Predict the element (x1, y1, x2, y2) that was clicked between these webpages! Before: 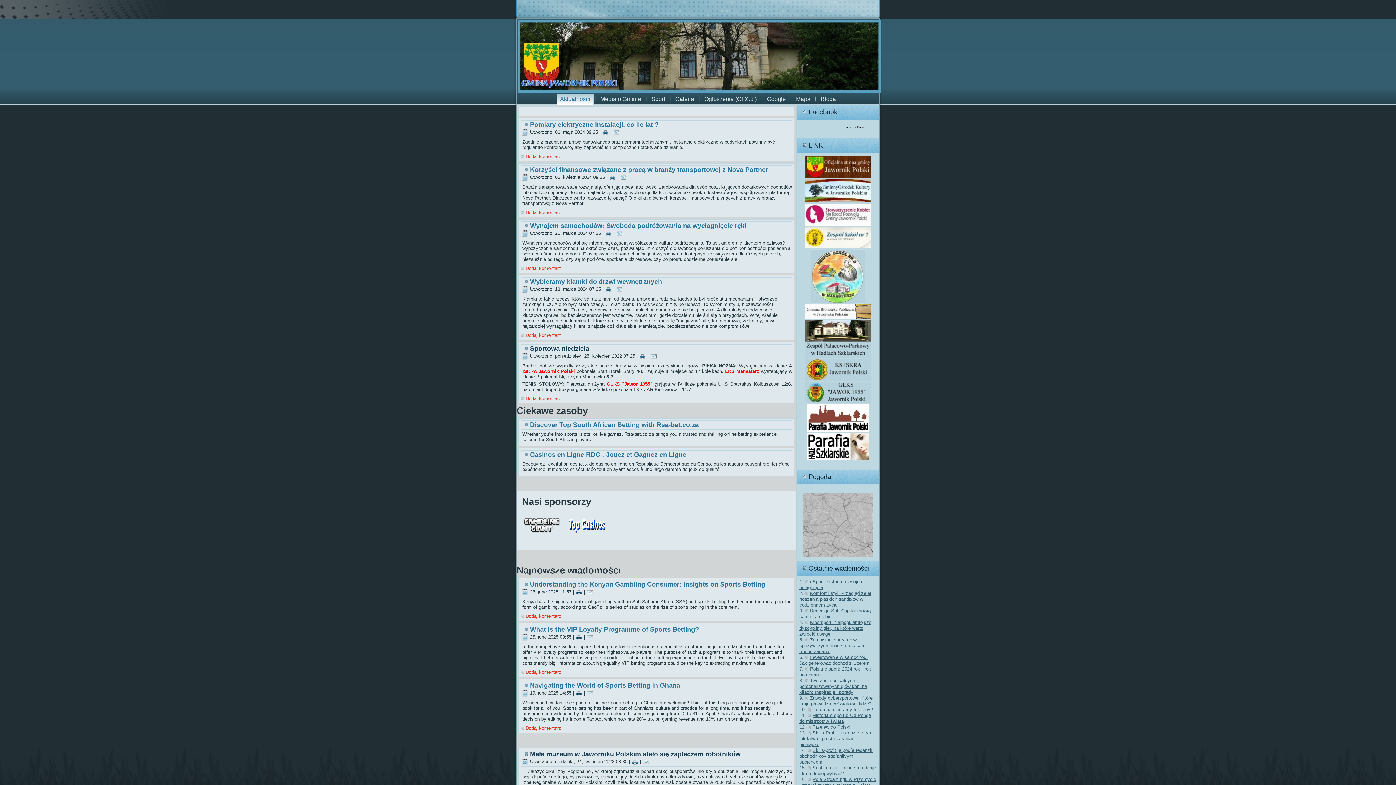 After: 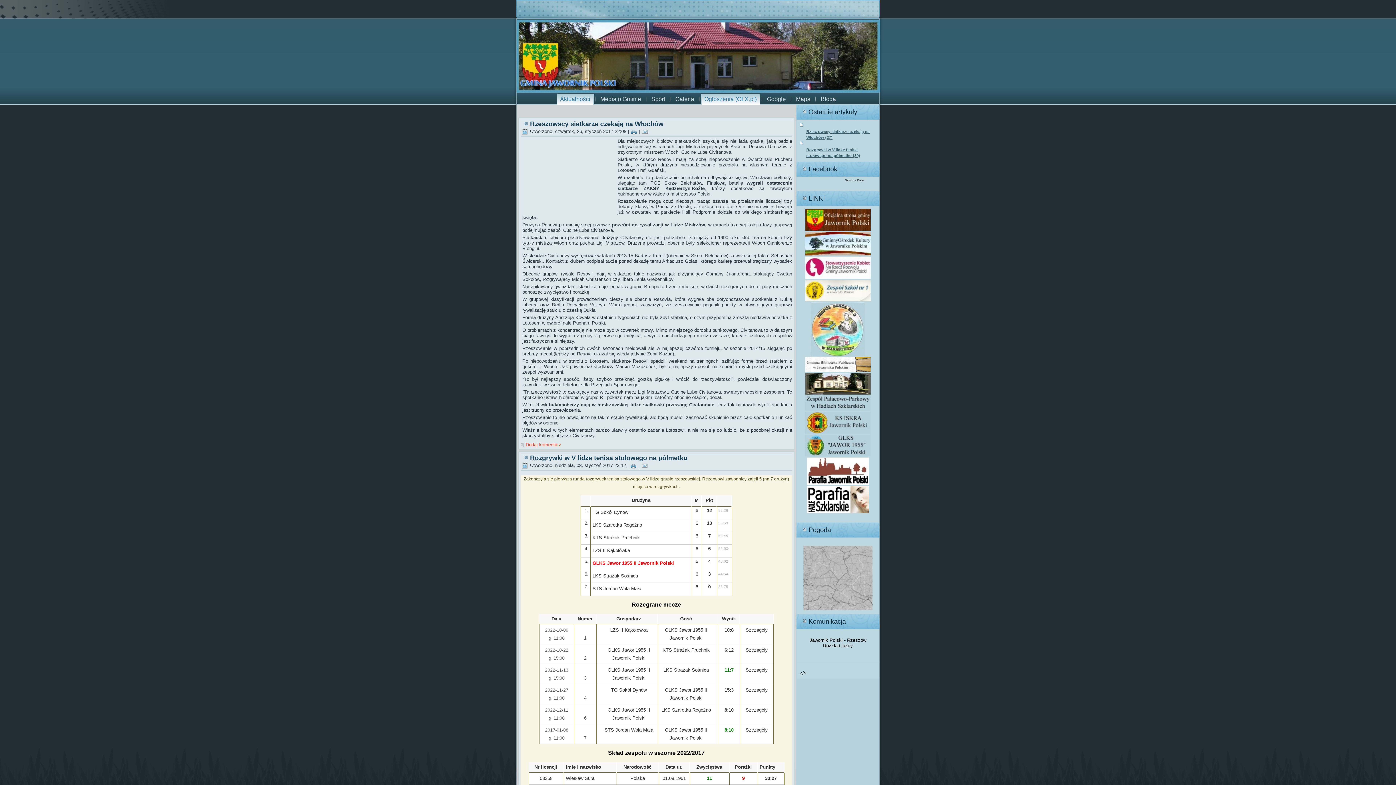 Action: bbox: (605, 230, 612, 236)